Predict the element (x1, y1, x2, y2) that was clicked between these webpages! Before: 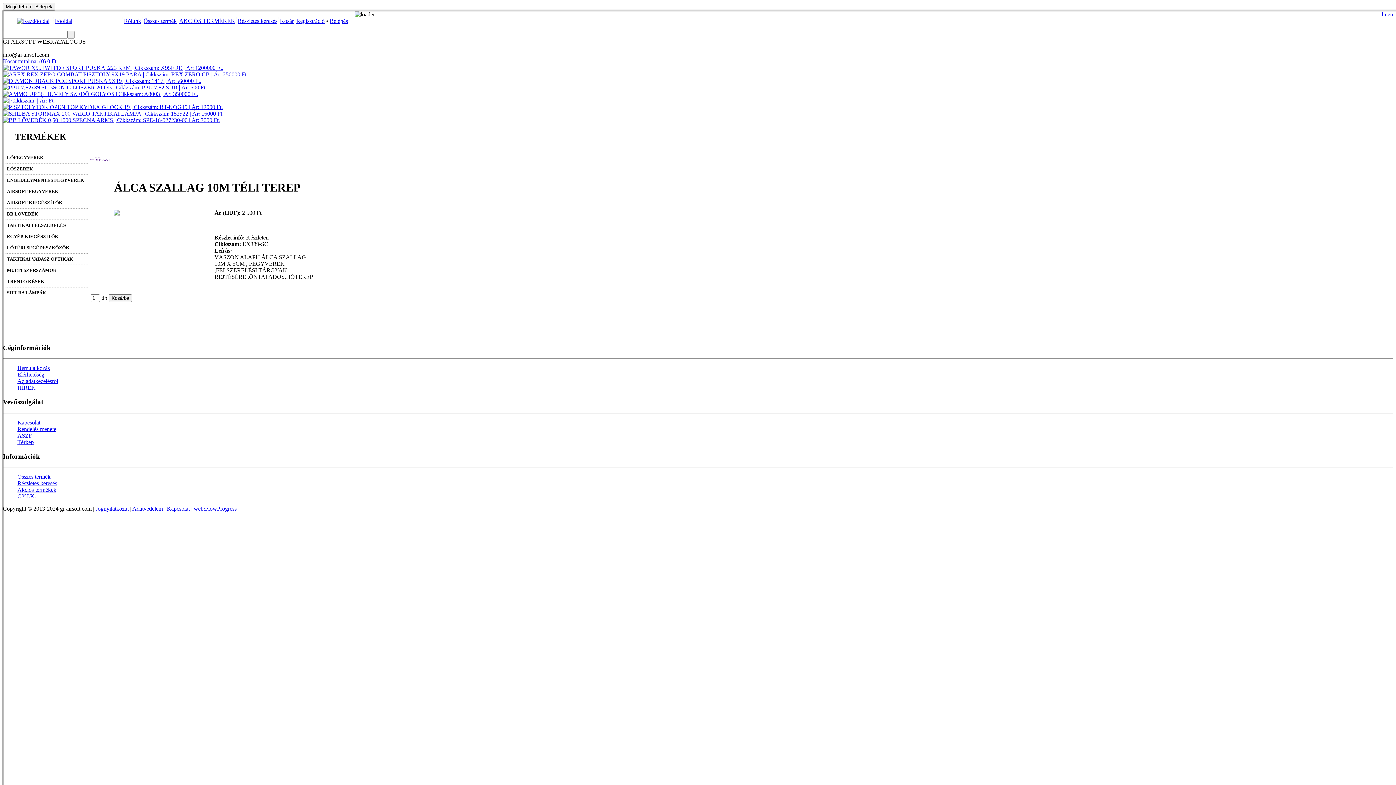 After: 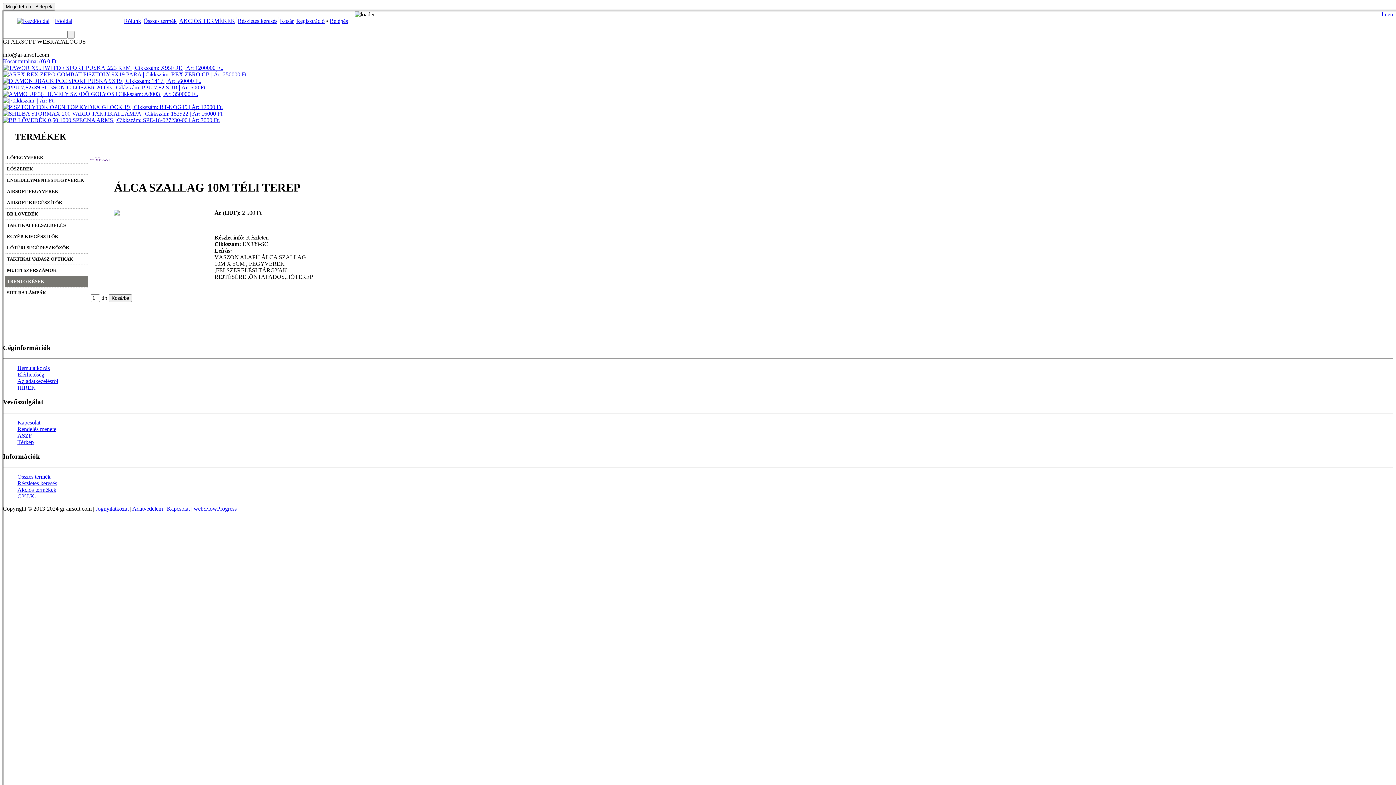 Action: bbox: (5, 276, 87, 287) label: TRENTO KÉSEK